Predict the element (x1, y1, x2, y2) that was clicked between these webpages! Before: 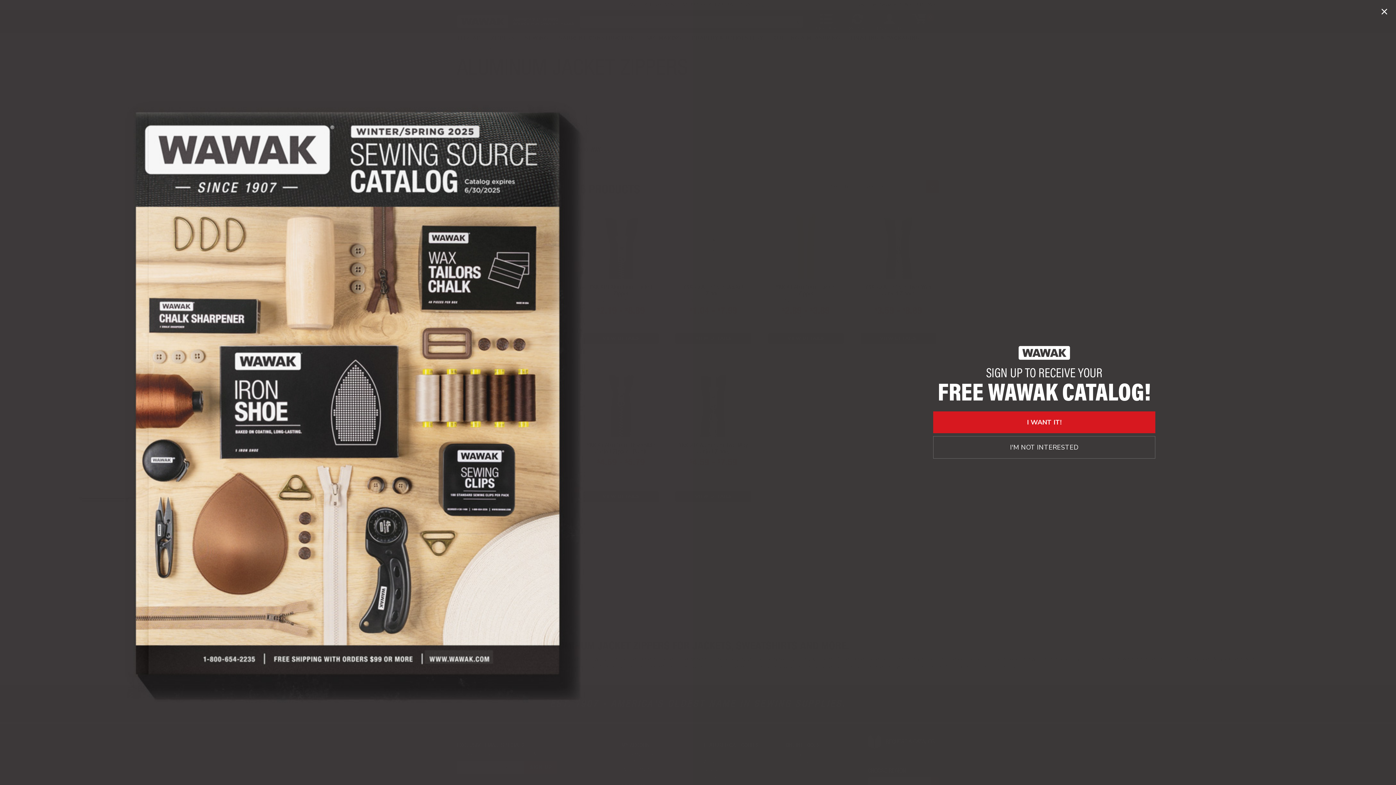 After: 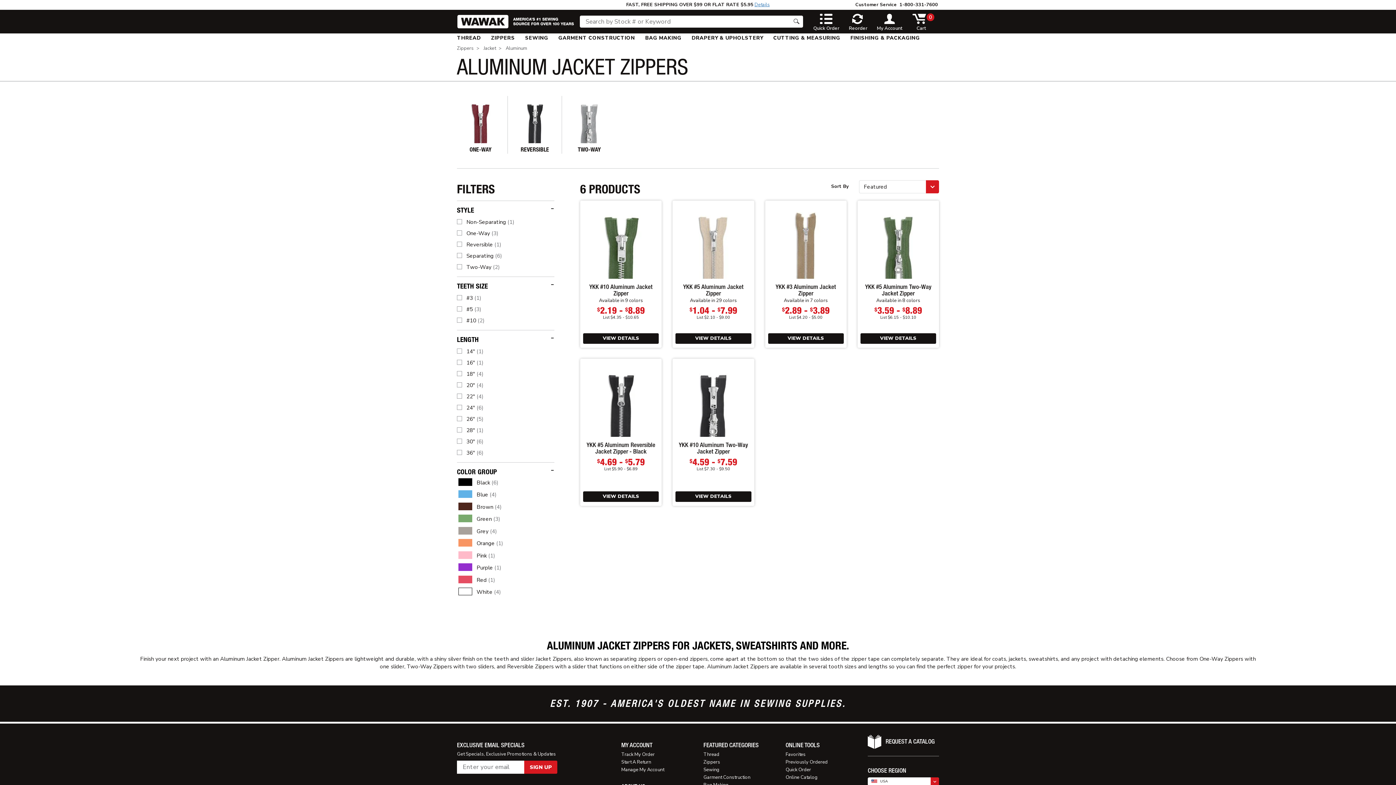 Action: label: Close dialog bbox: (1378, 5, 1390, 17)